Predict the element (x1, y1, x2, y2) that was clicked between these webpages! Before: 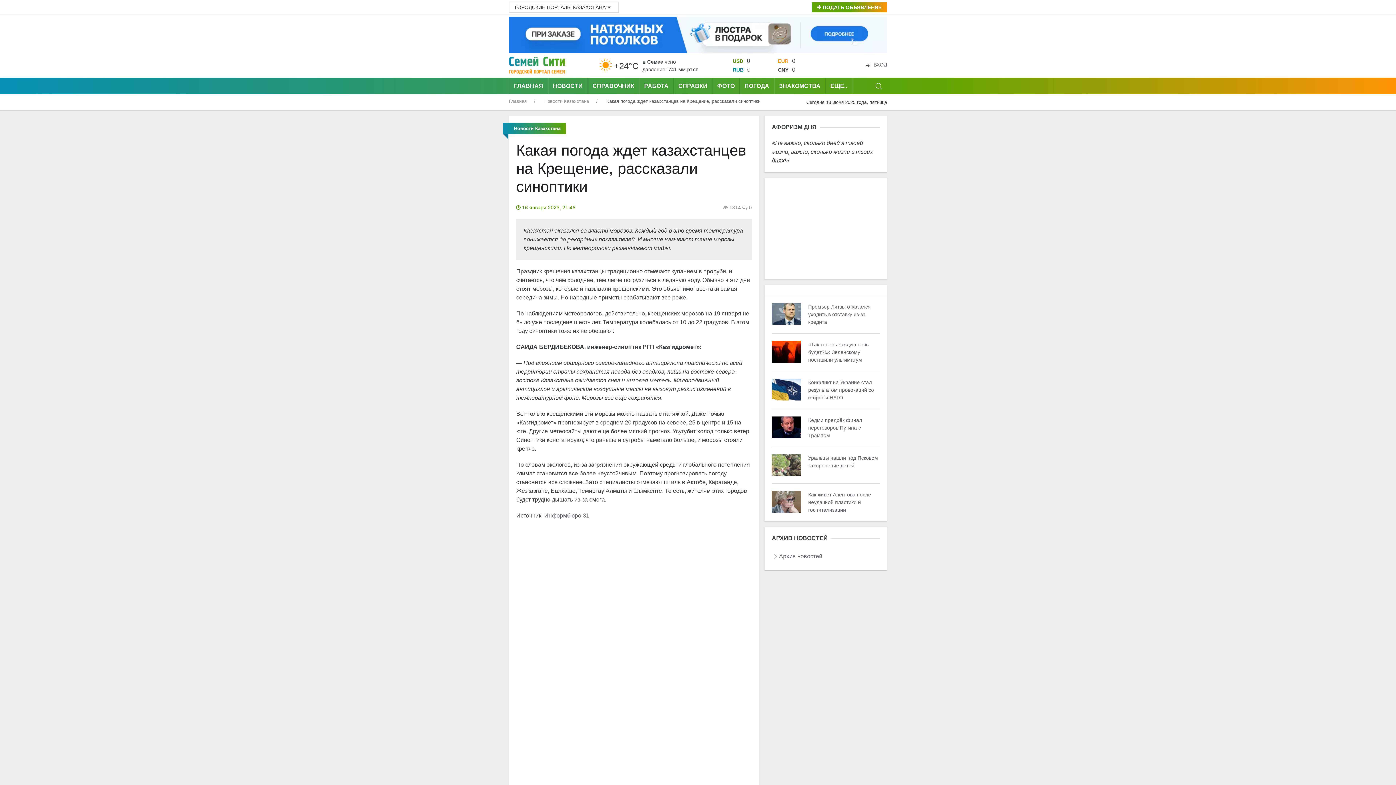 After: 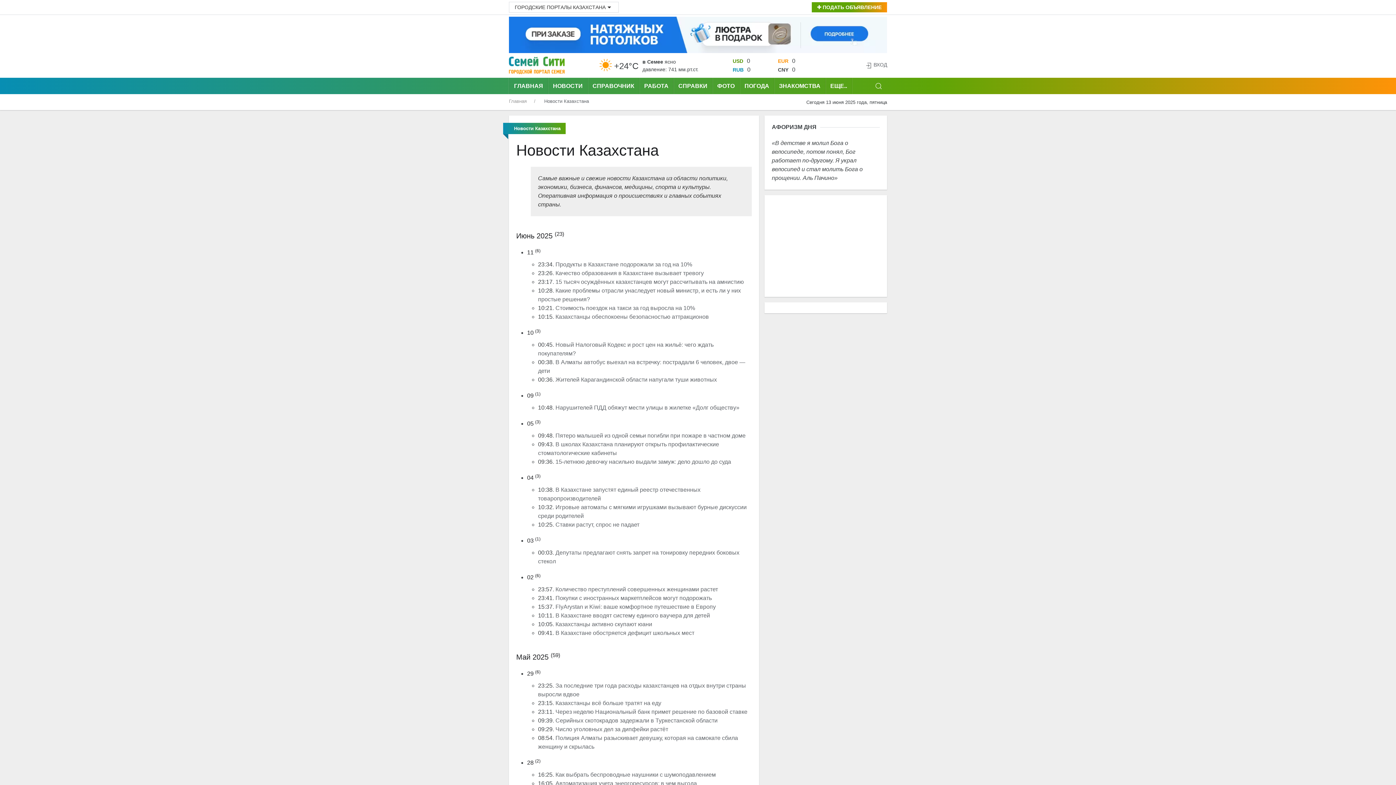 Action: bbox: (544, 97, 589, 104) label: Новости Казахстана